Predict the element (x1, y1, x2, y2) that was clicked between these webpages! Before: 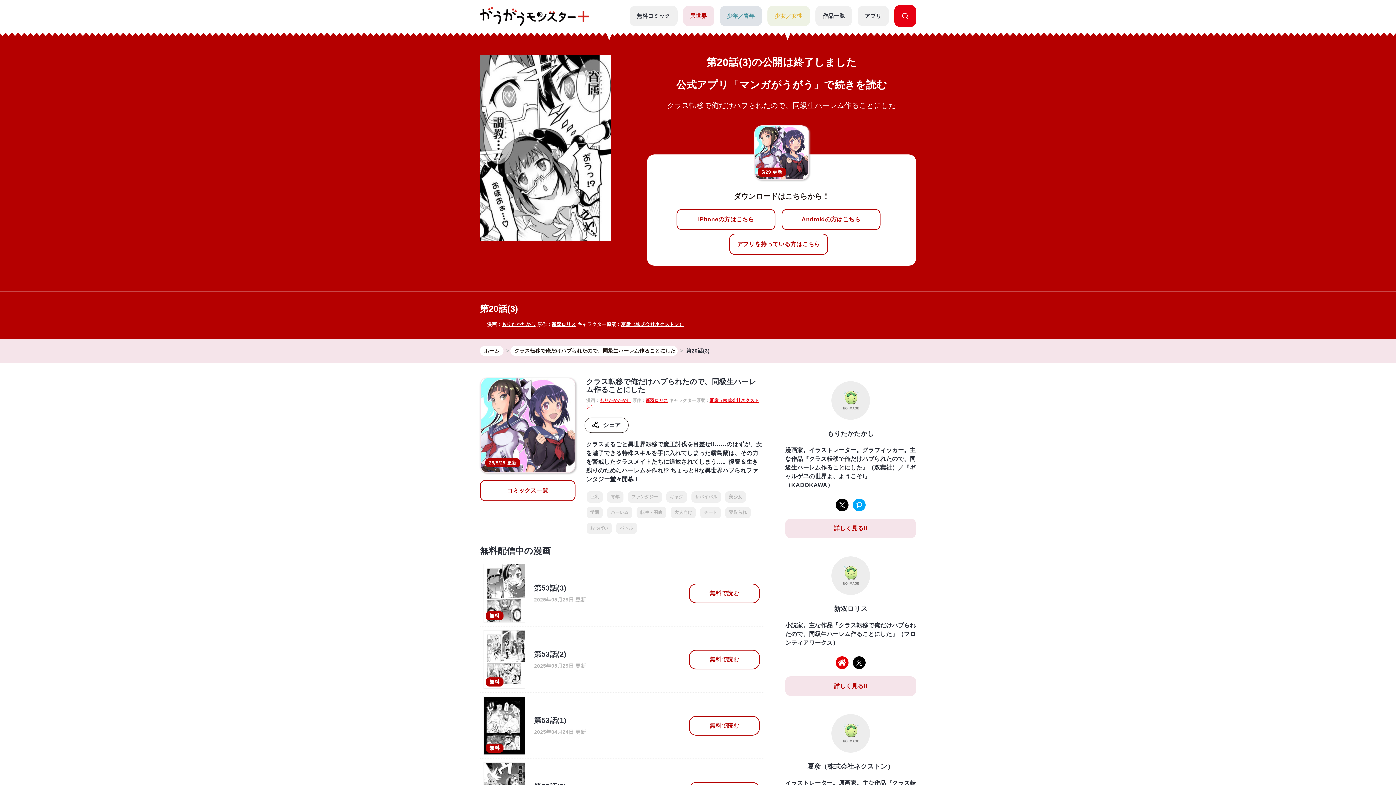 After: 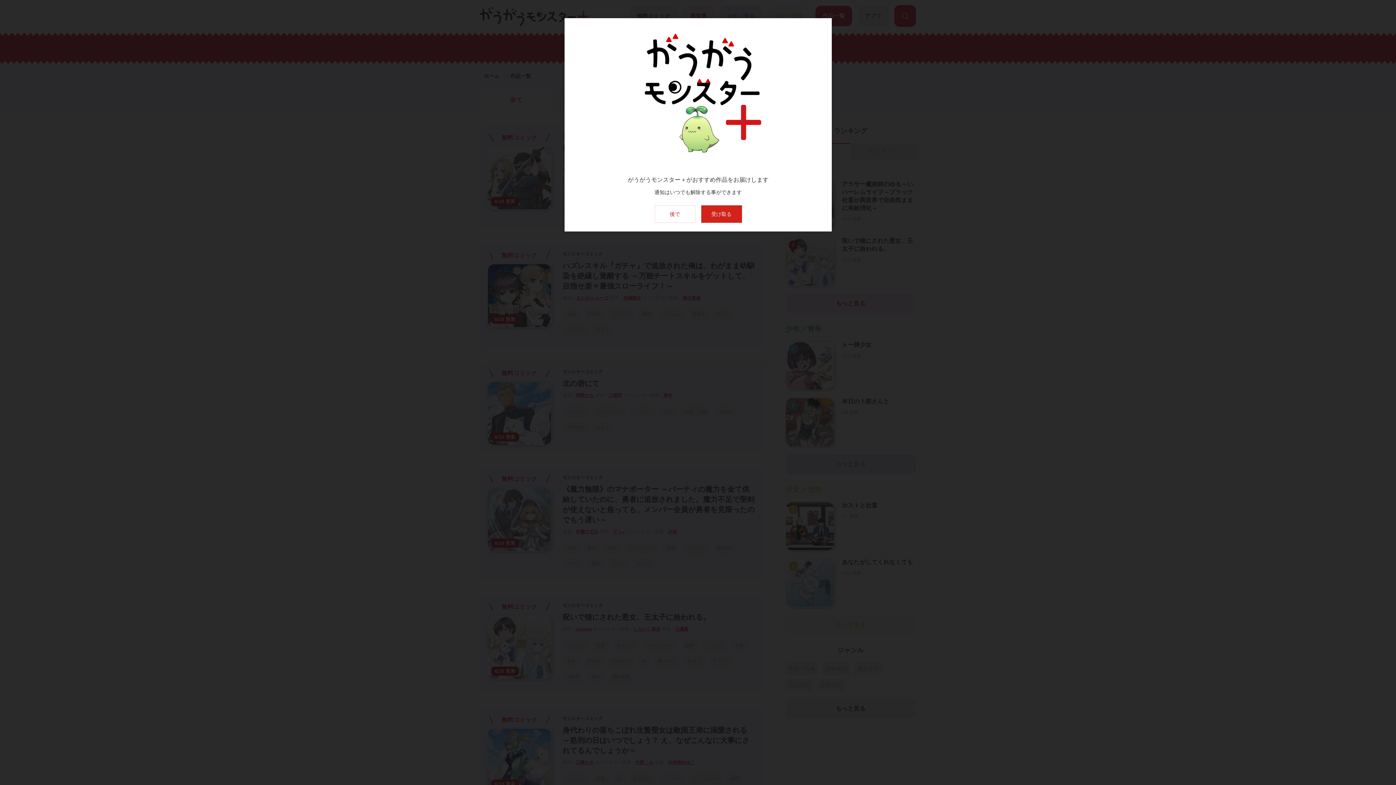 Action: bbox: (815, 5, 852, 26) label: 作品一覧